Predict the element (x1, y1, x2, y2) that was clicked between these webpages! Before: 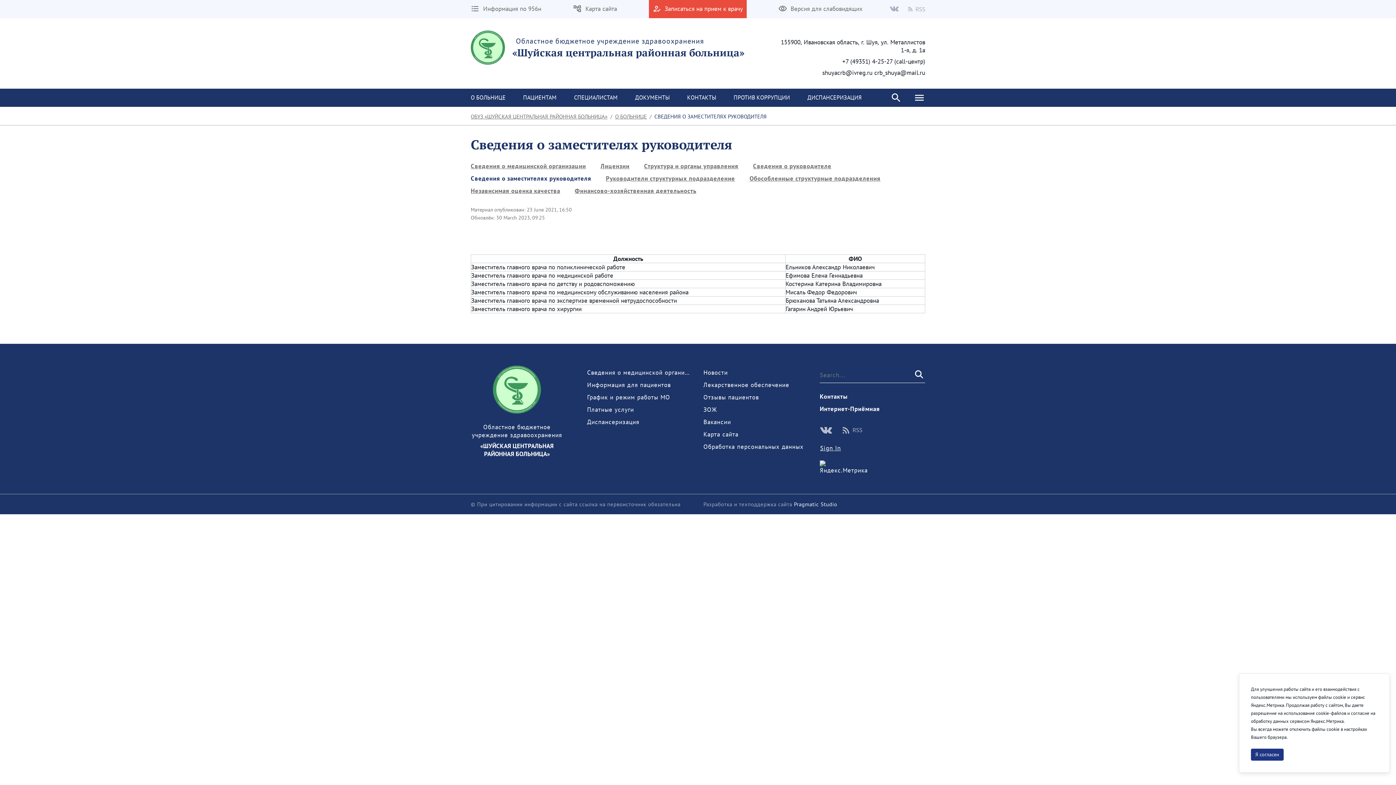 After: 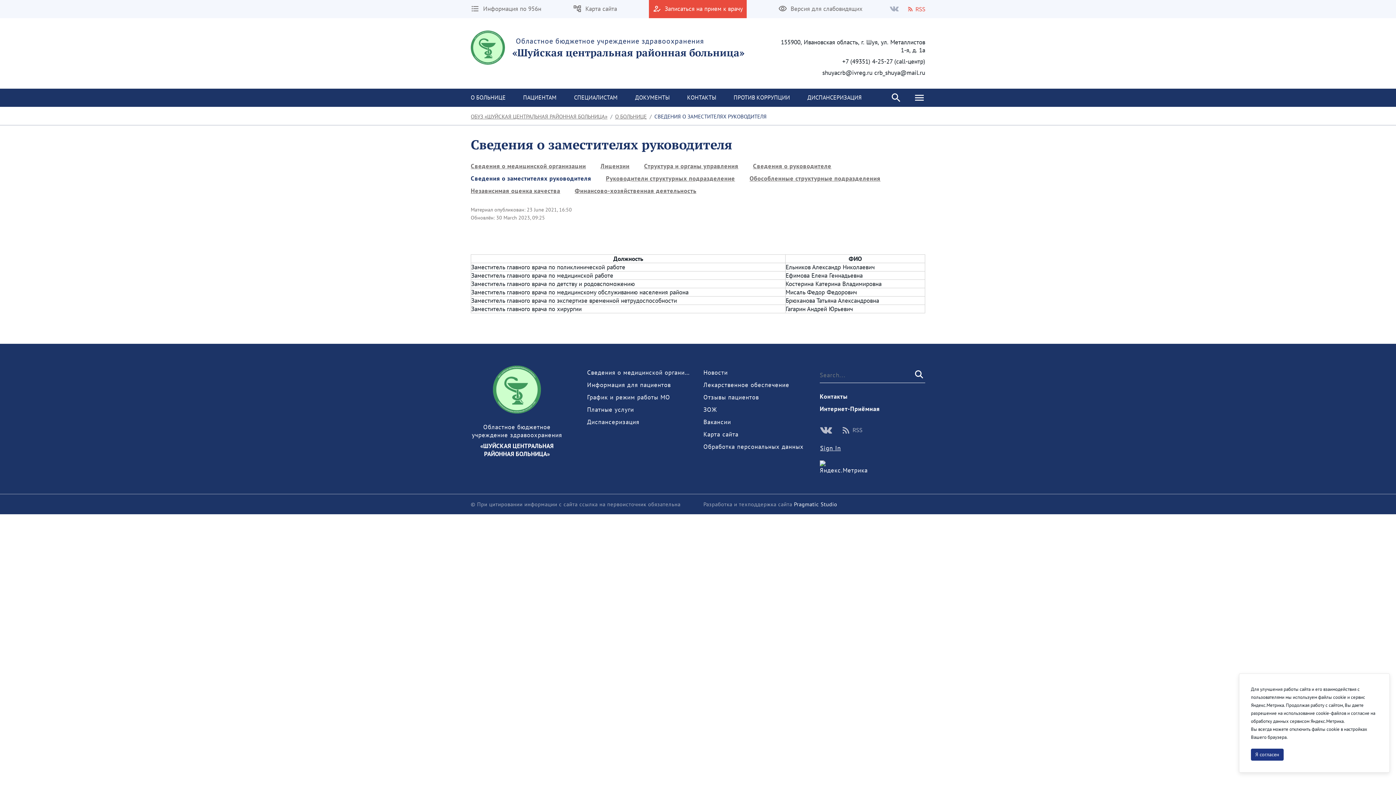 Action: bbox: (908, 0, 925, 18) label:  